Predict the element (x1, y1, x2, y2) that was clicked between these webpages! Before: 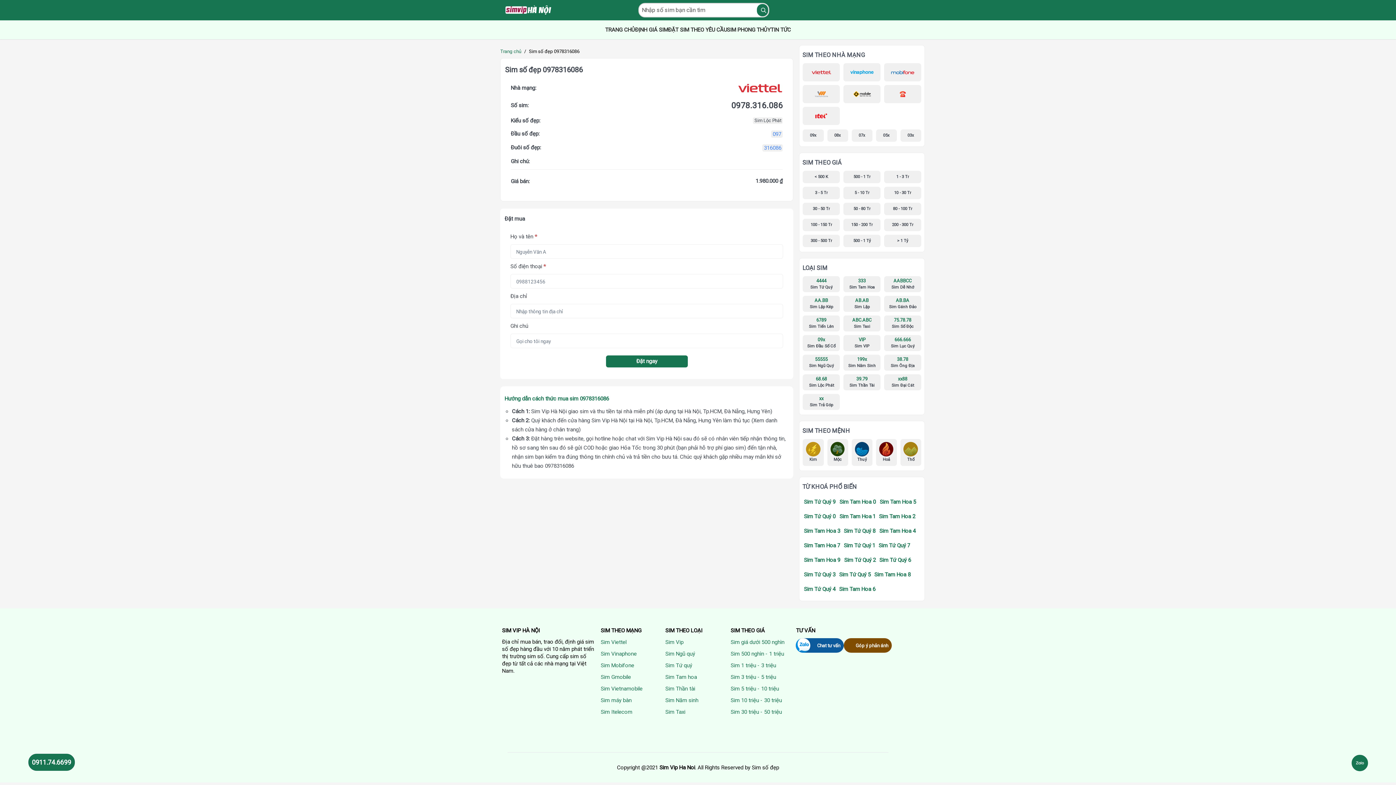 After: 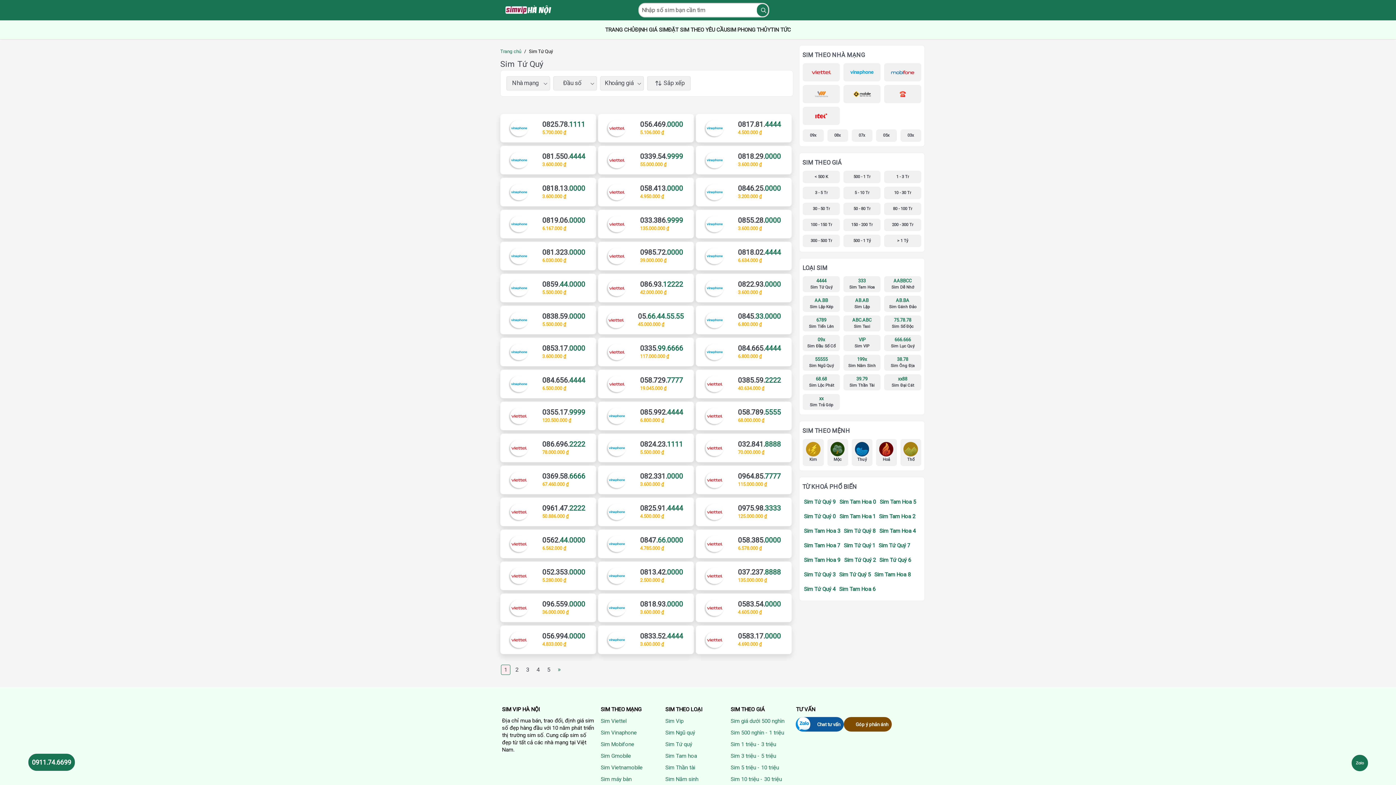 Action: bbox: (802, 276, 840, 292) label: 4444
Sim Tứ Quý